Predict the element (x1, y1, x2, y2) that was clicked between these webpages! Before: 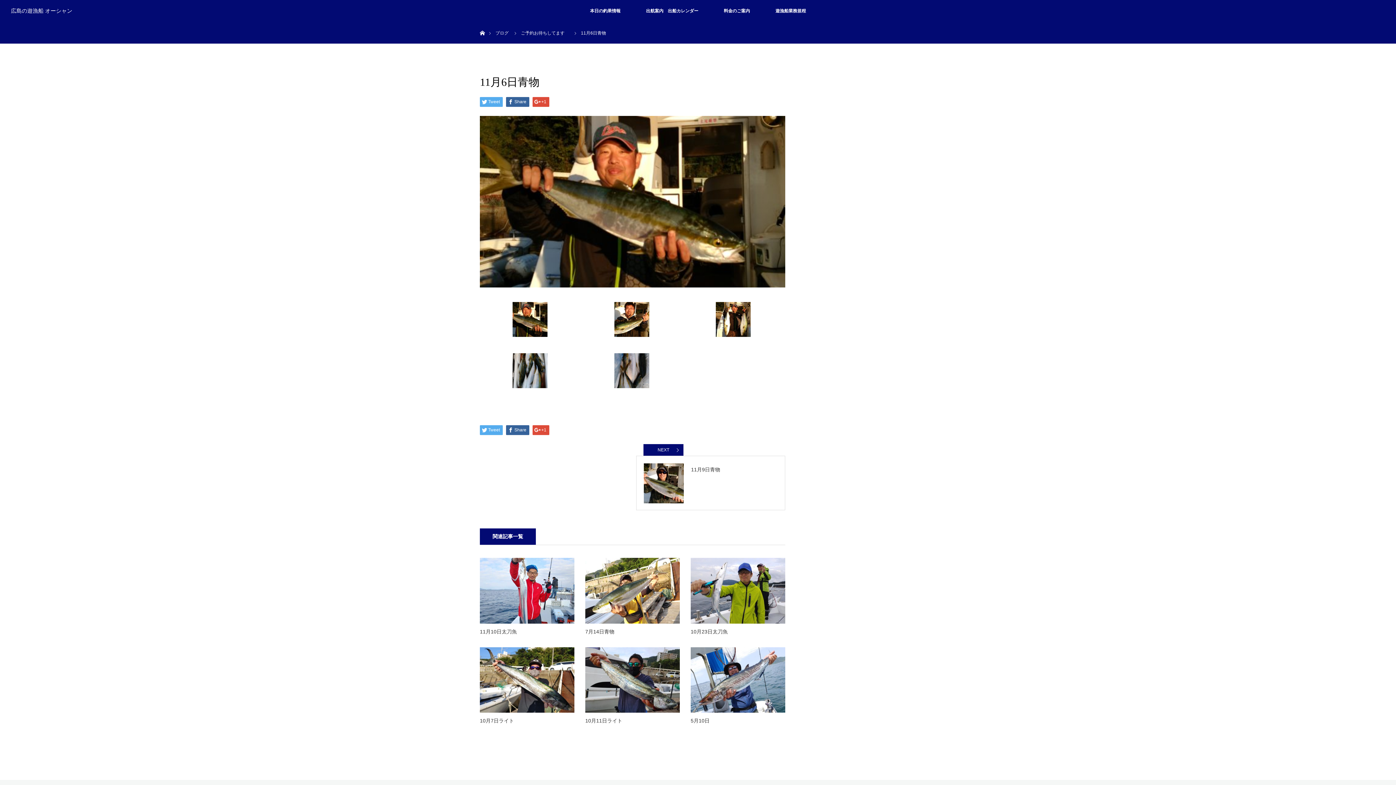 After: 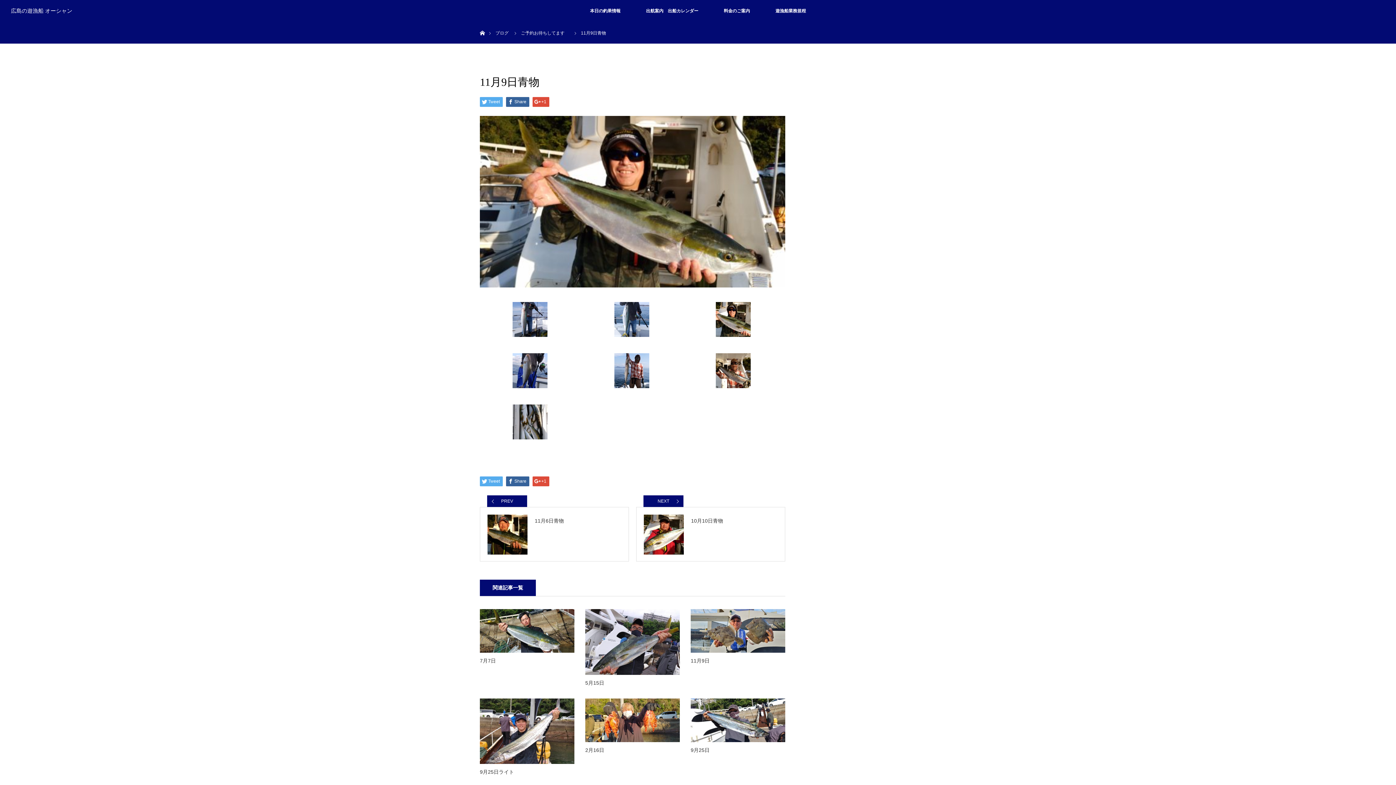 Action: bbox: (636, 456, 785, 510) label: 11月9日青物